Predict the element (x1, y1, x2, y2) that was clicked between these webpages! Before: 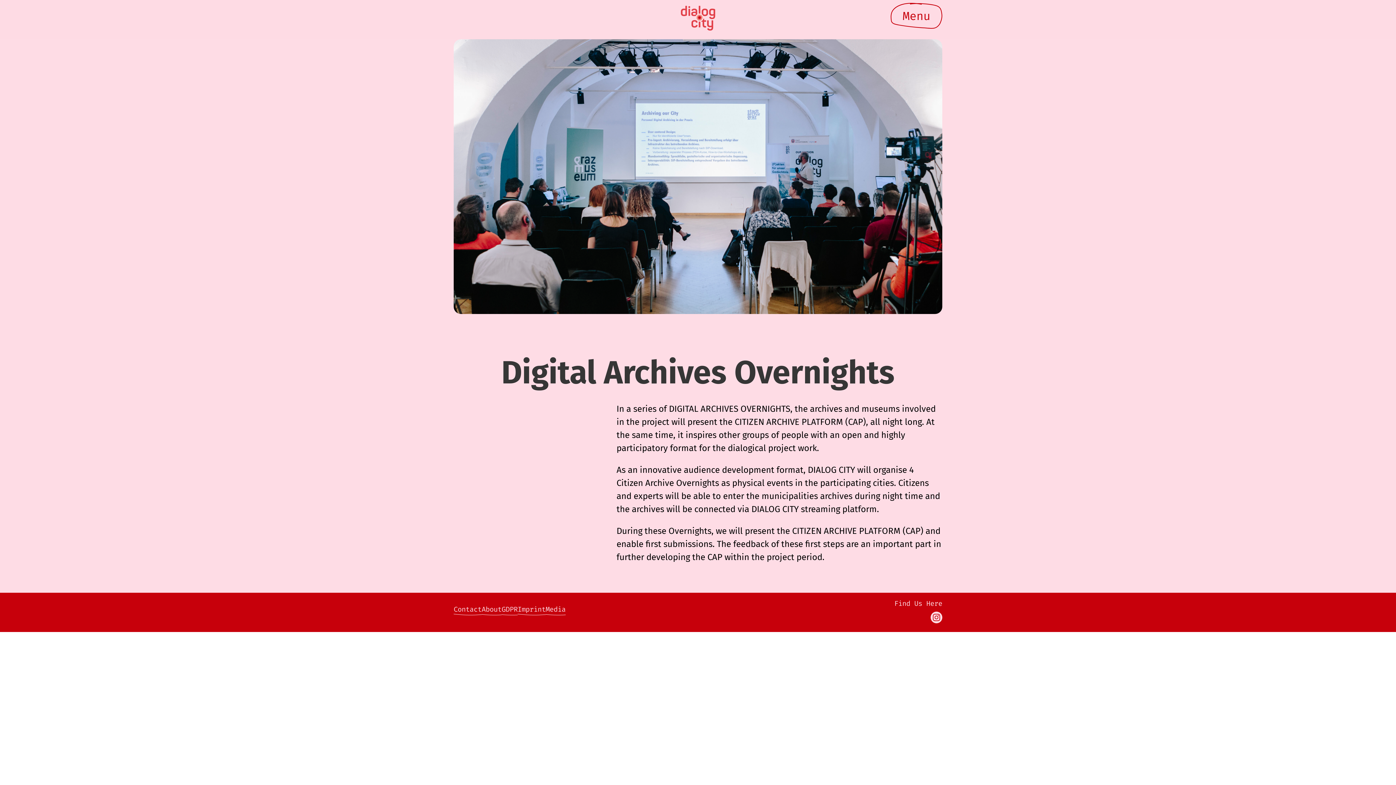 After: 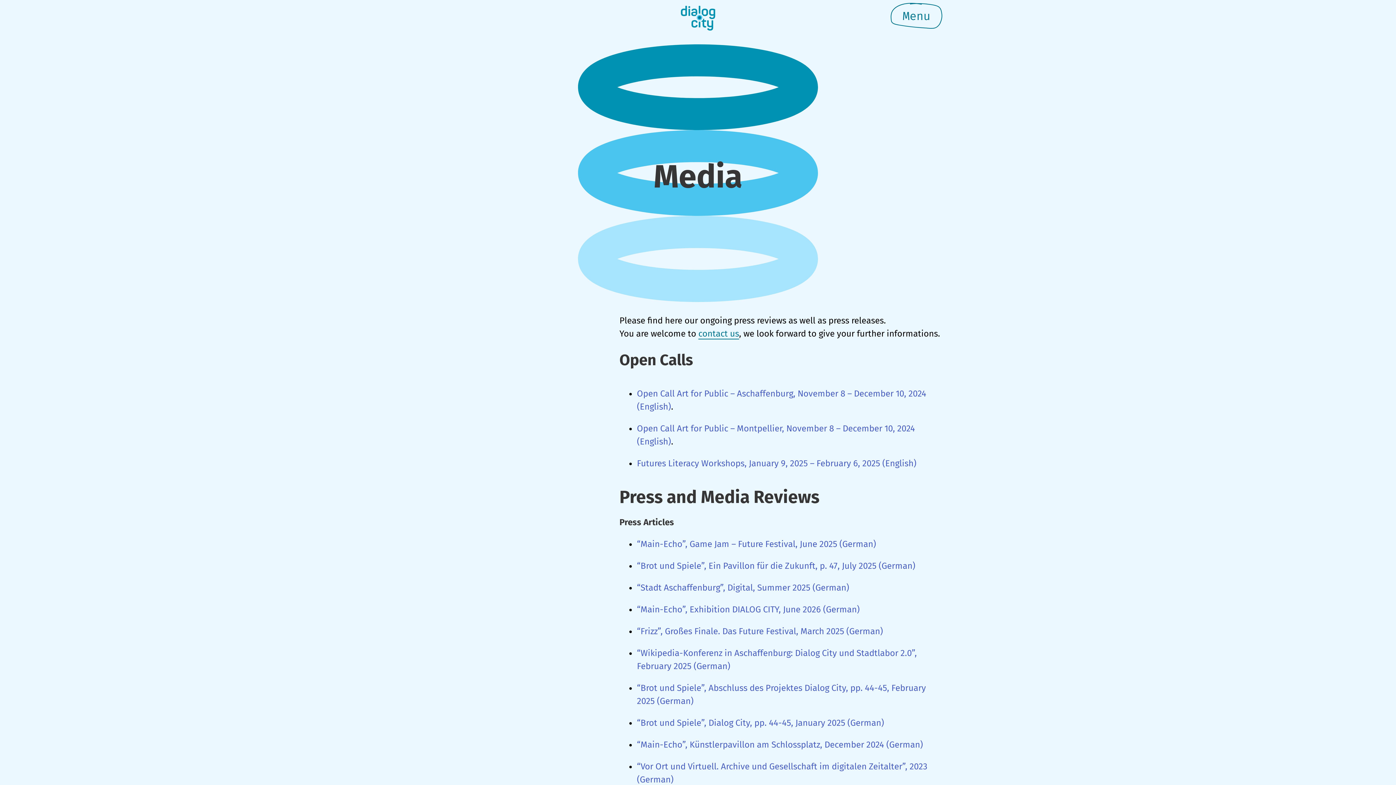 Action: bbox: (545, 605, 565, 615) label: Media